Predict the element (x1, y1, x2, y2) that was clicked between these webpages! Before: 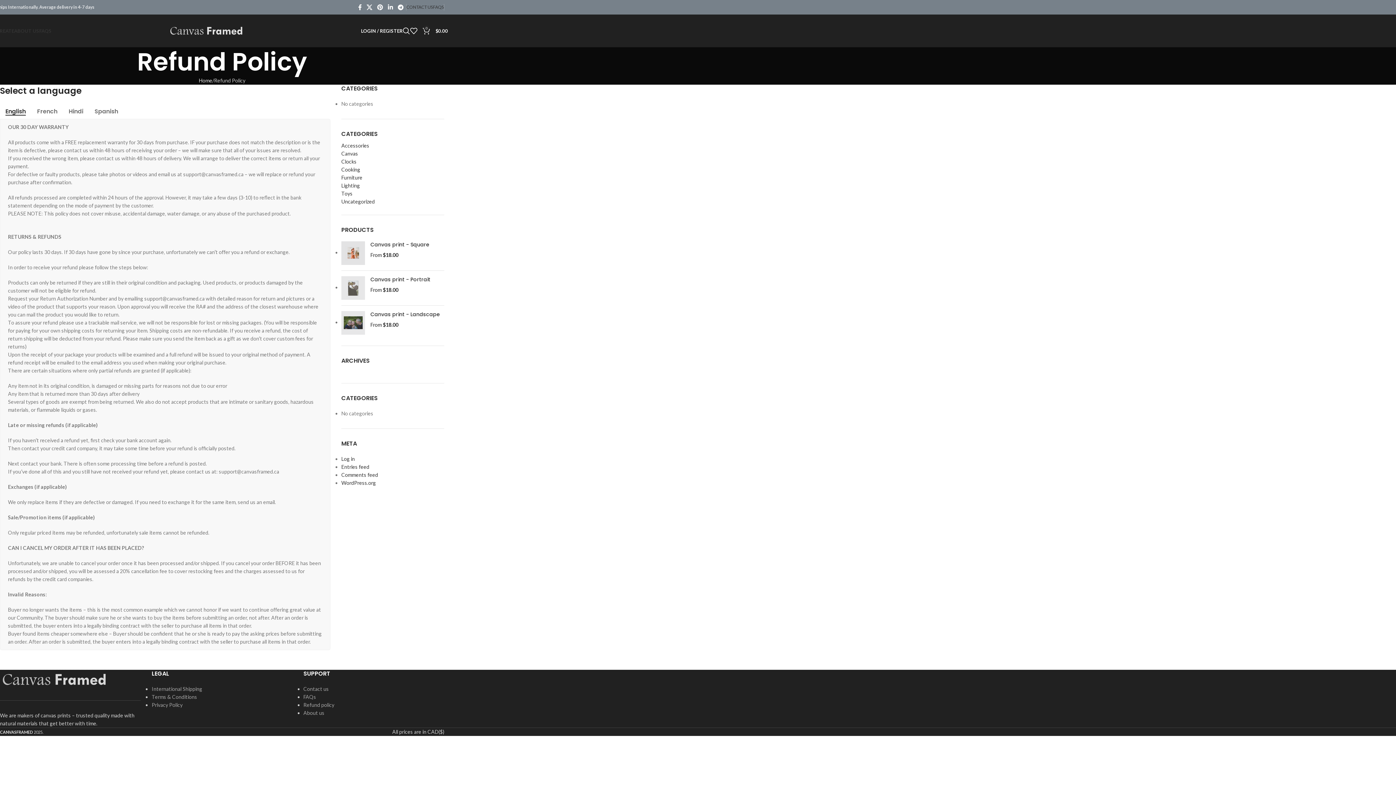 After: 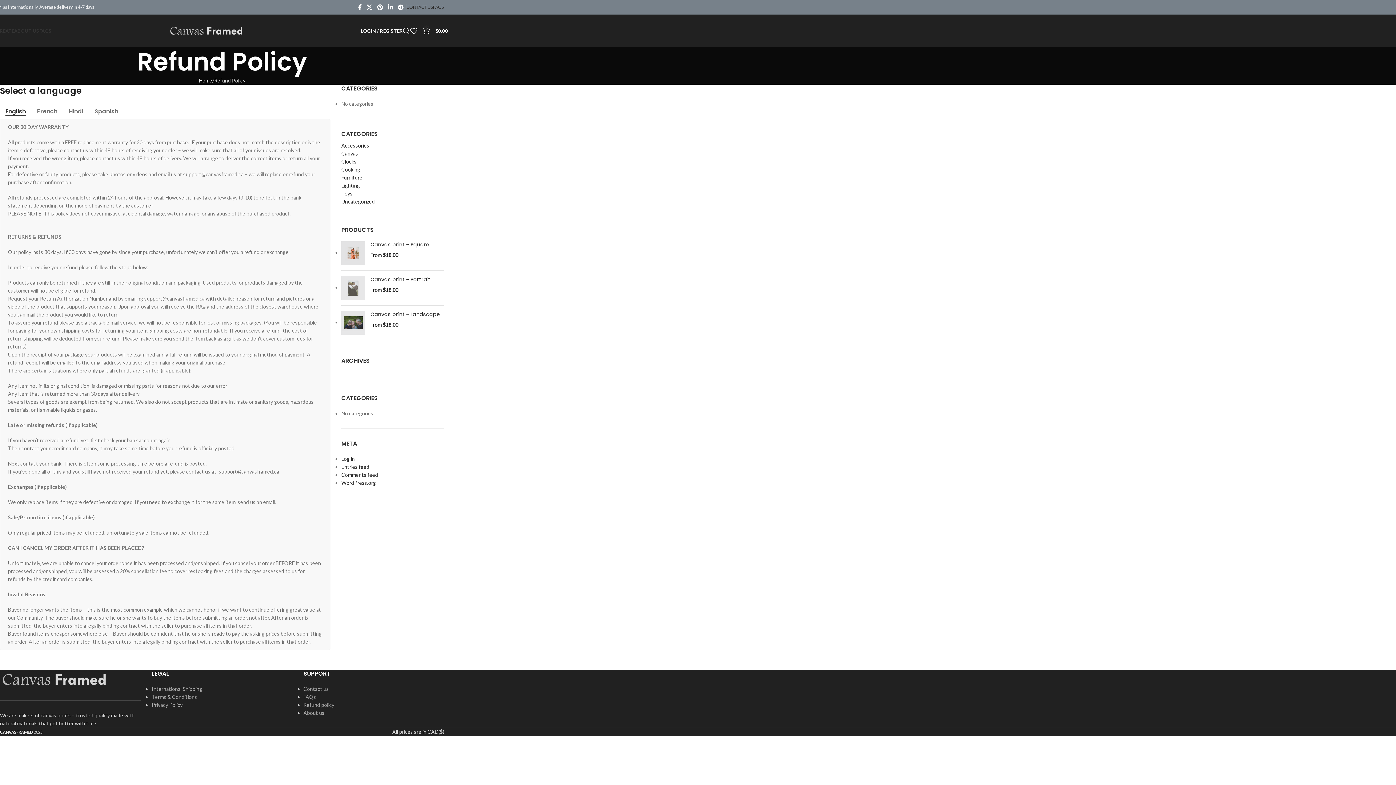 Action: bbox: (303, 702, 334, 708) label: Refund policy